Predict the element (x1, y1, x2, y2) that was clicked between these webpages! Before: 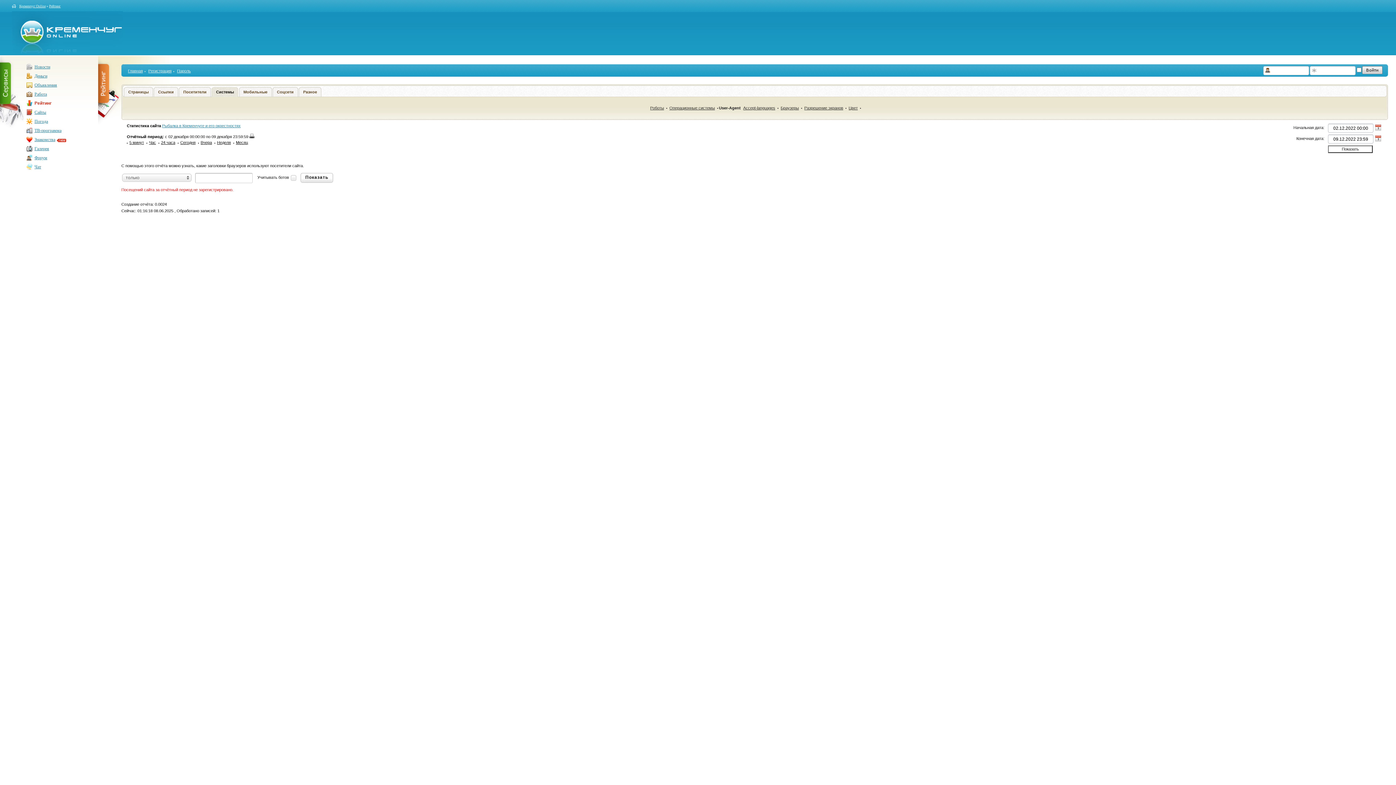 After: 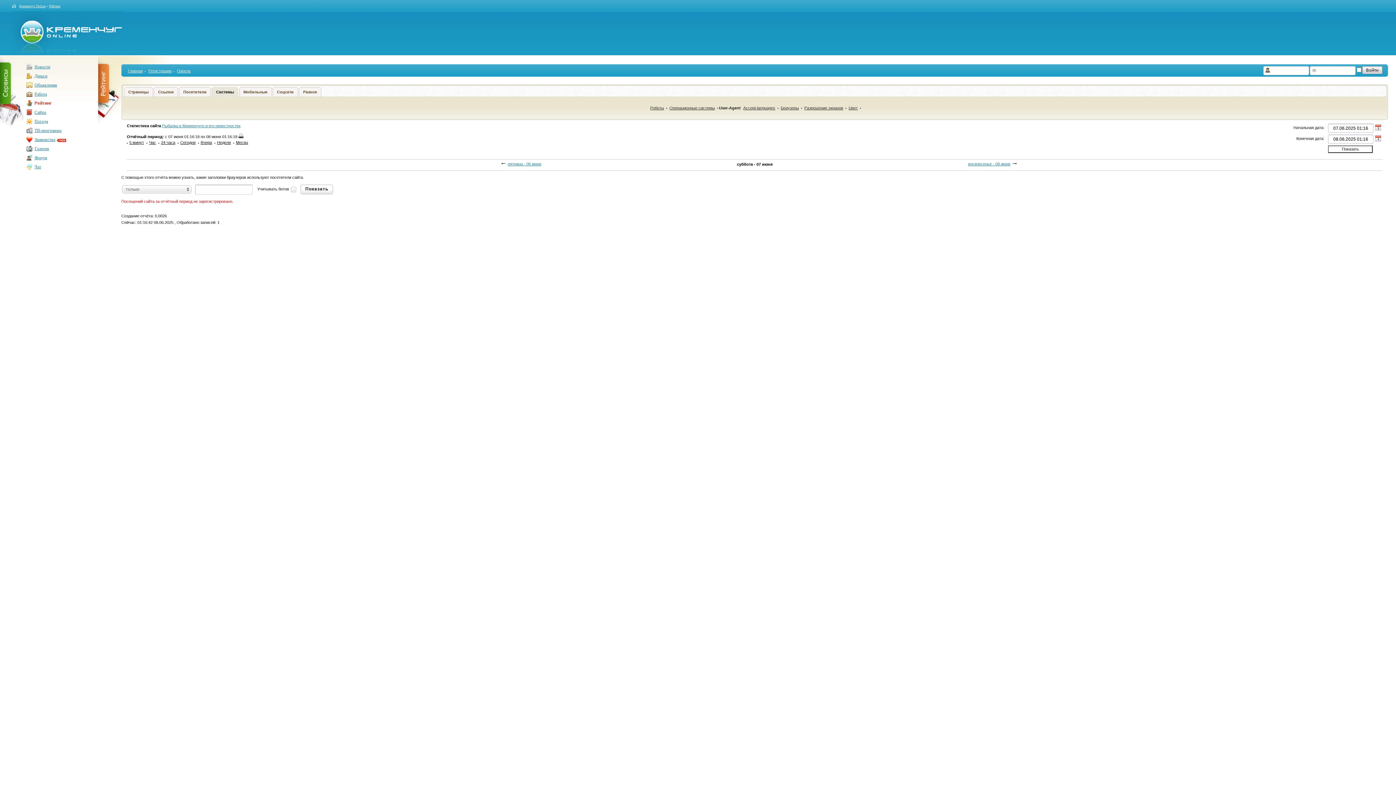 Action: label: 24 часа bbox: (158, 140, 177, 144)